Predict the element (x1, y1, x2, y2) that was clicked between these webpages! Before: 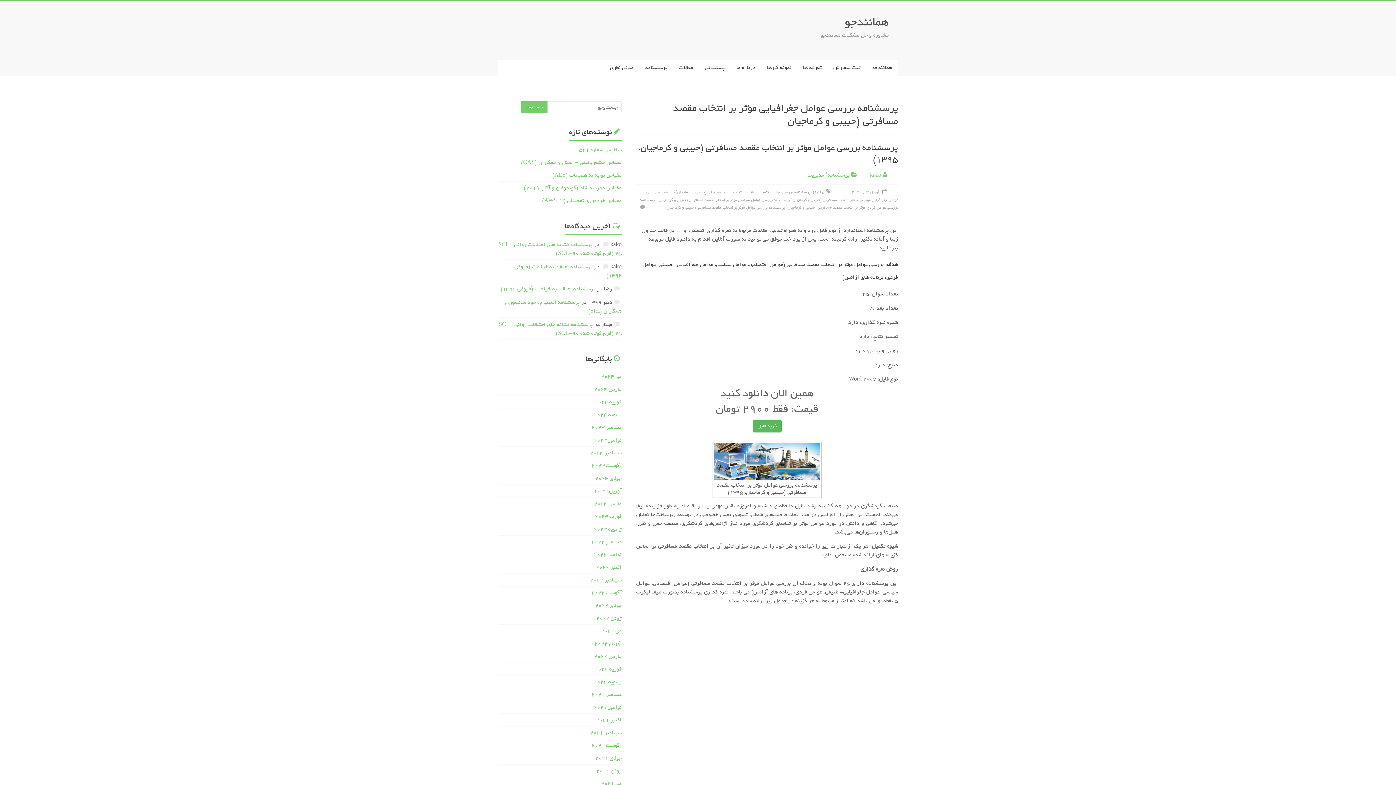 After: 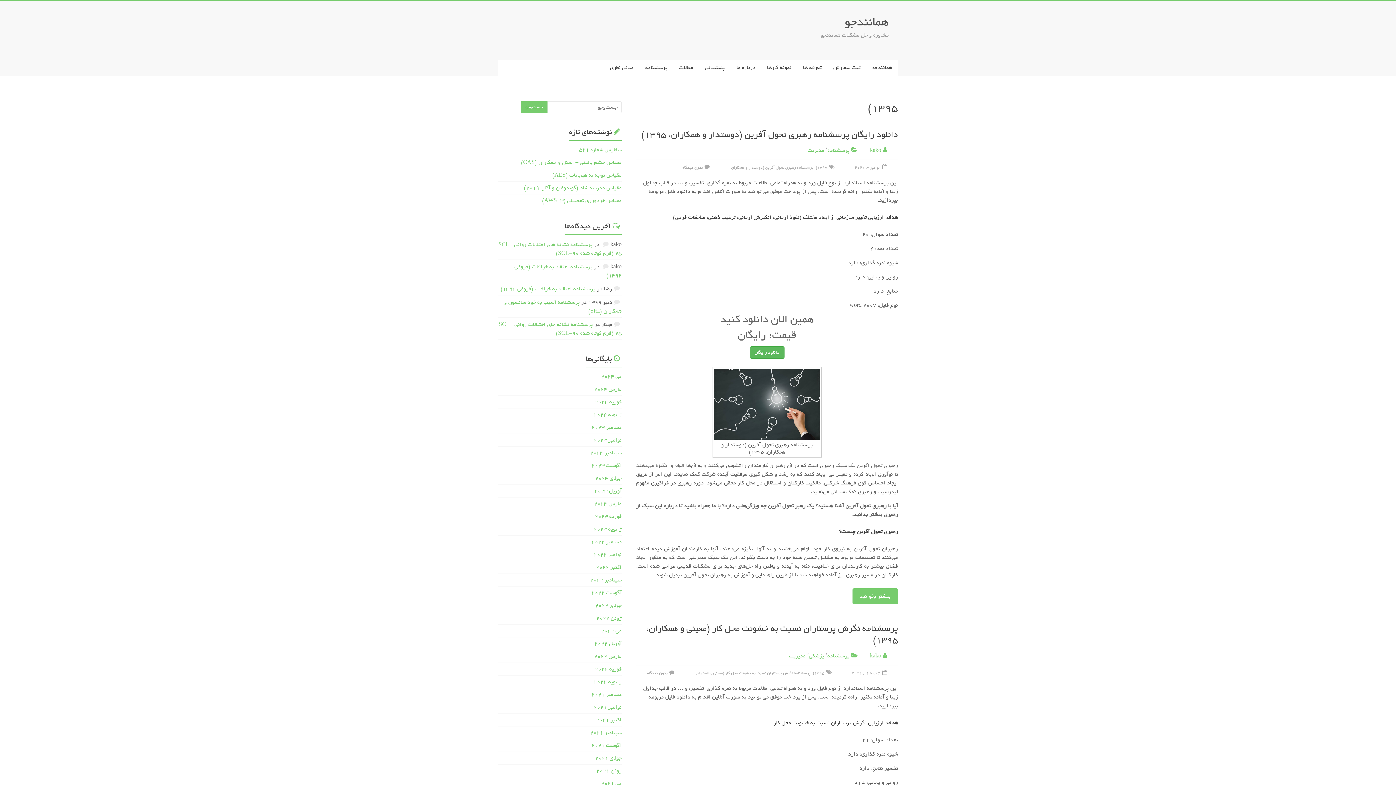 Action: label: 1395) bbox: (813, 189, 824, 195)